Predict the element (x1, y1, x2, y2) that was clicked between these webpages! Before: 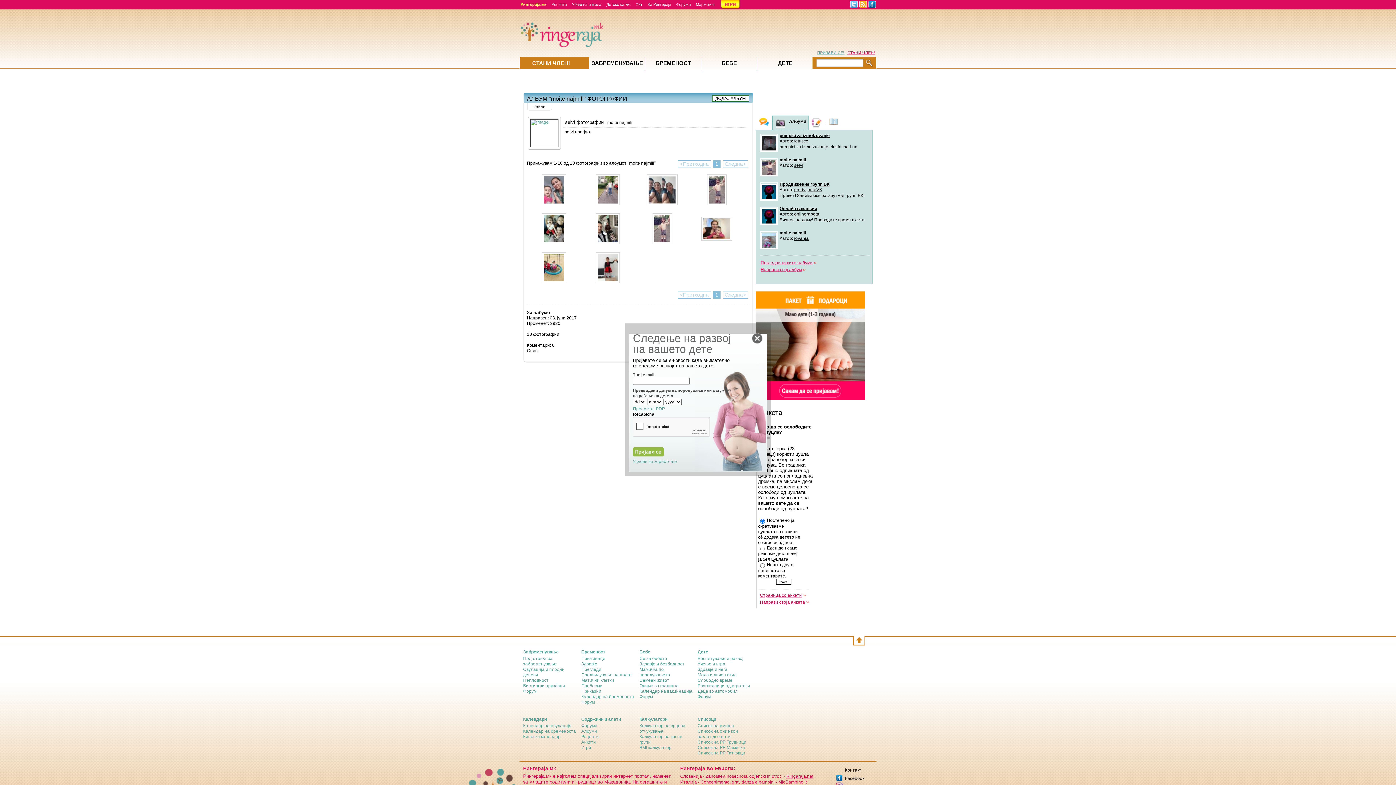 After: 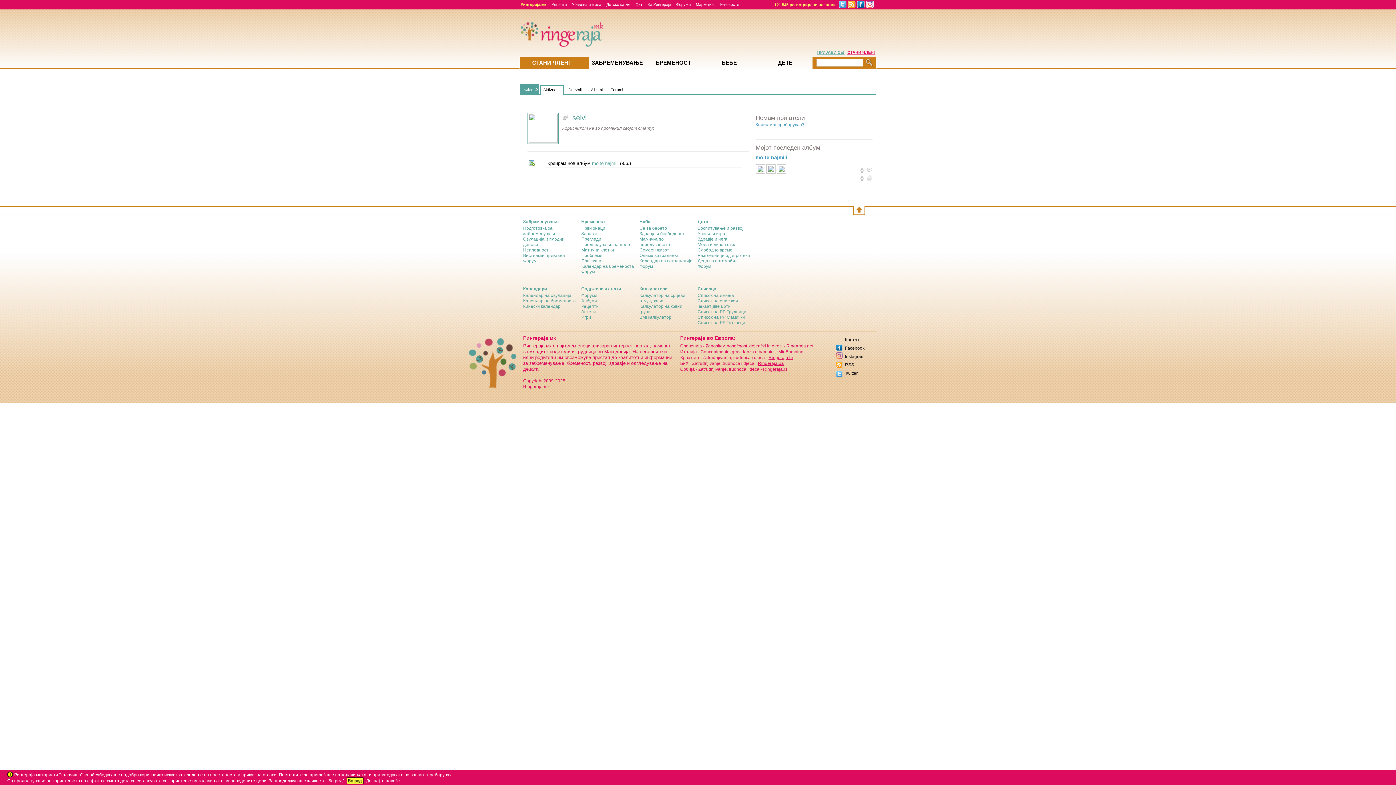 Action: bbox: (530, 119, 563, 146)